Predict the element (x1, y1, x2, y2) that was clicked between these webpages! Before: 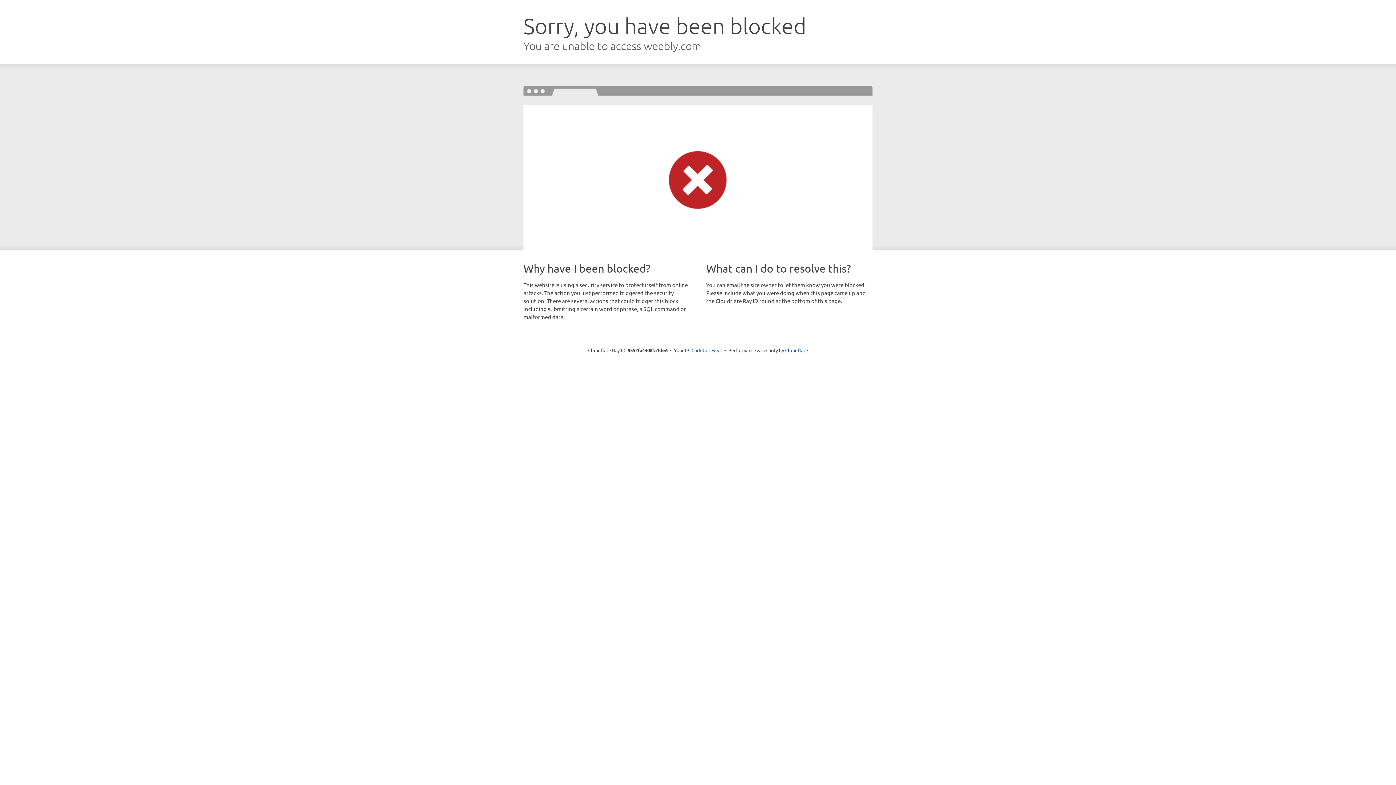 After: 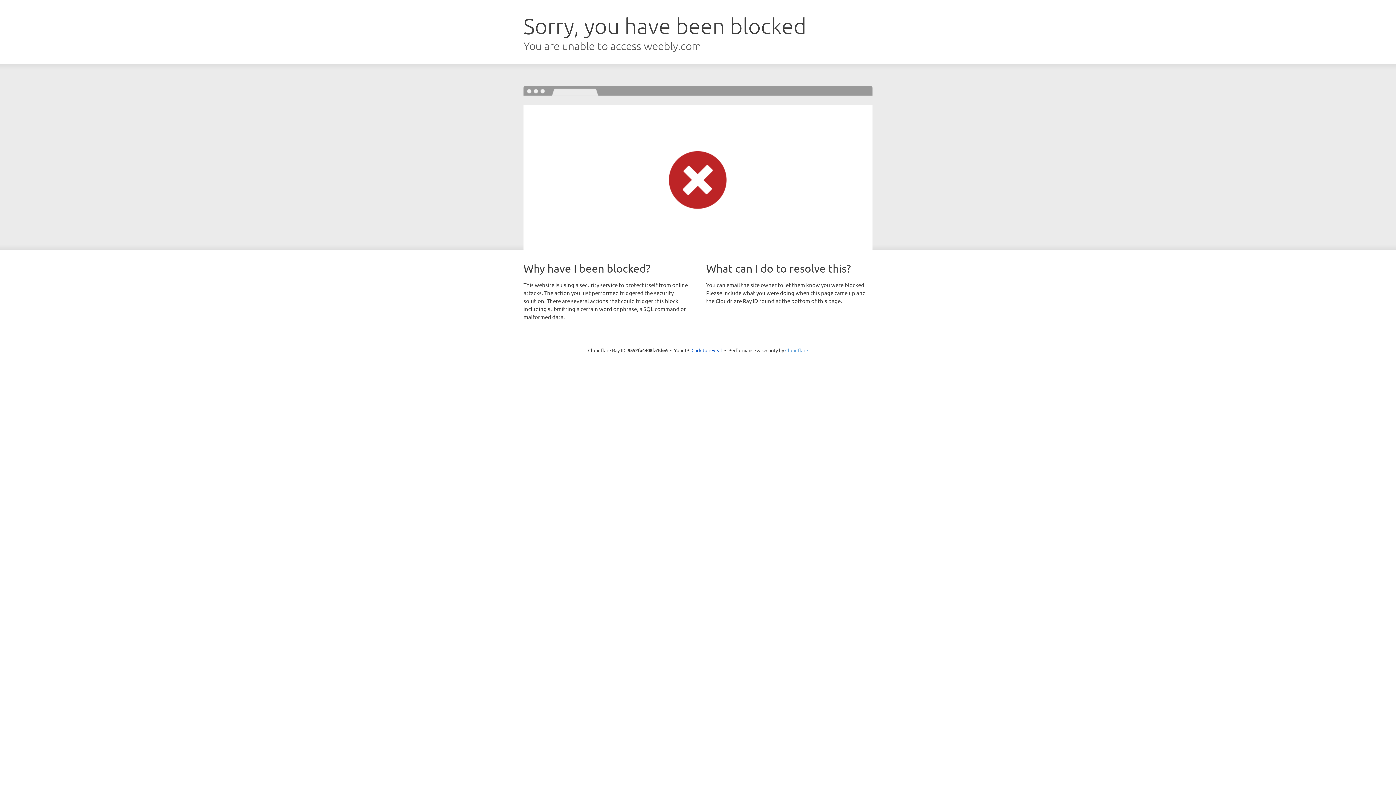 Action: bbox: (785, 347, 808, 353) label: Cloudflare